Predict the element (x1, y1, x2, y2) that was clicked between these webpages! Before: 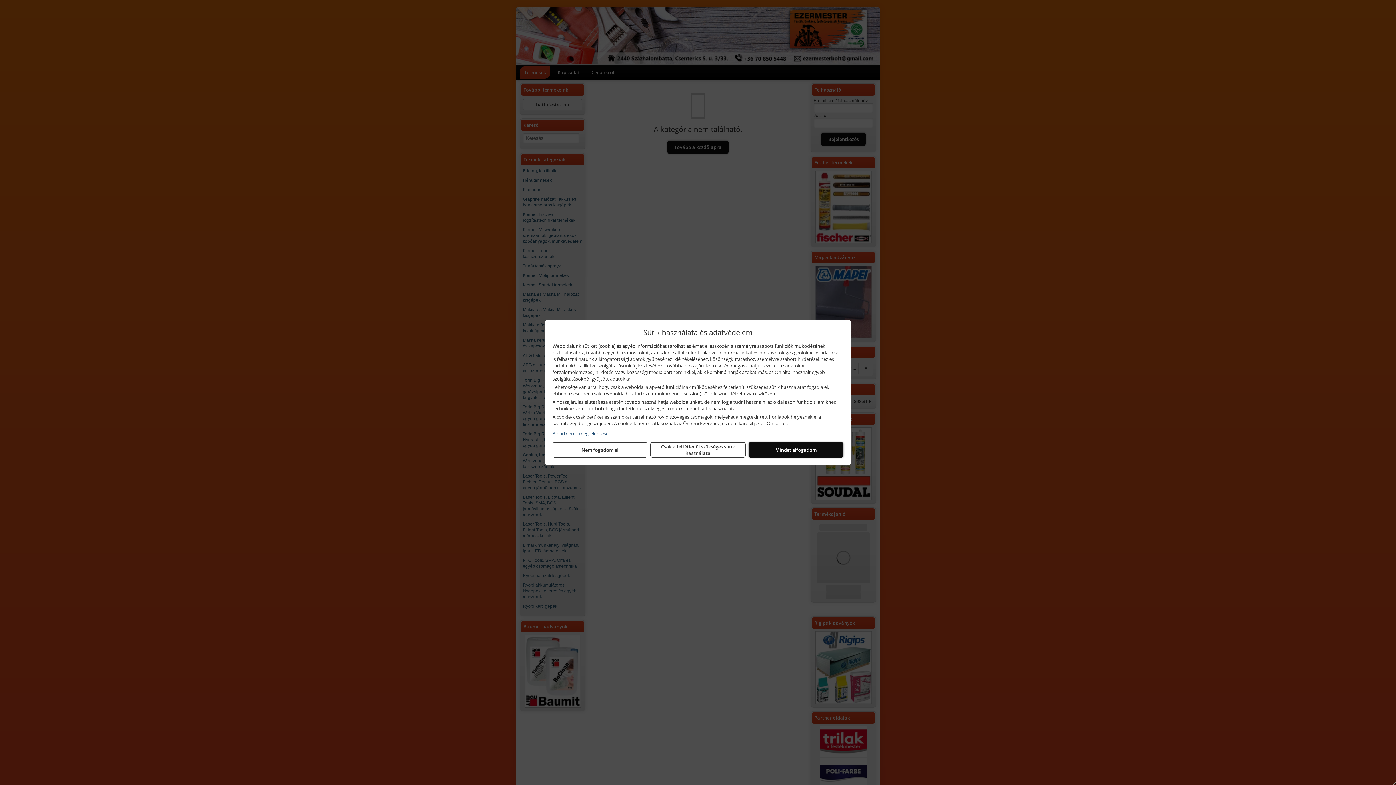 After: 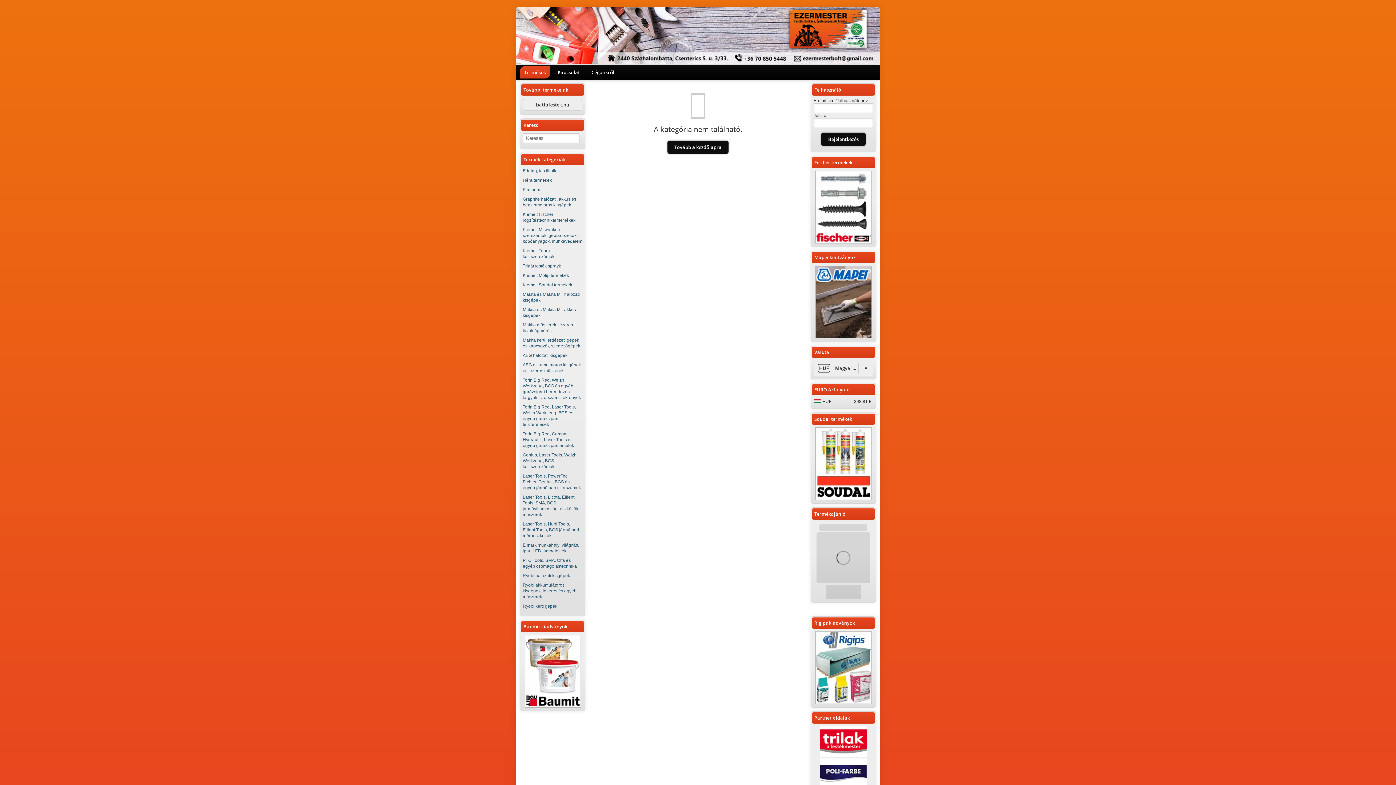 Action: label: Nem fogadom el bbox: (552, 442, 647, 457)